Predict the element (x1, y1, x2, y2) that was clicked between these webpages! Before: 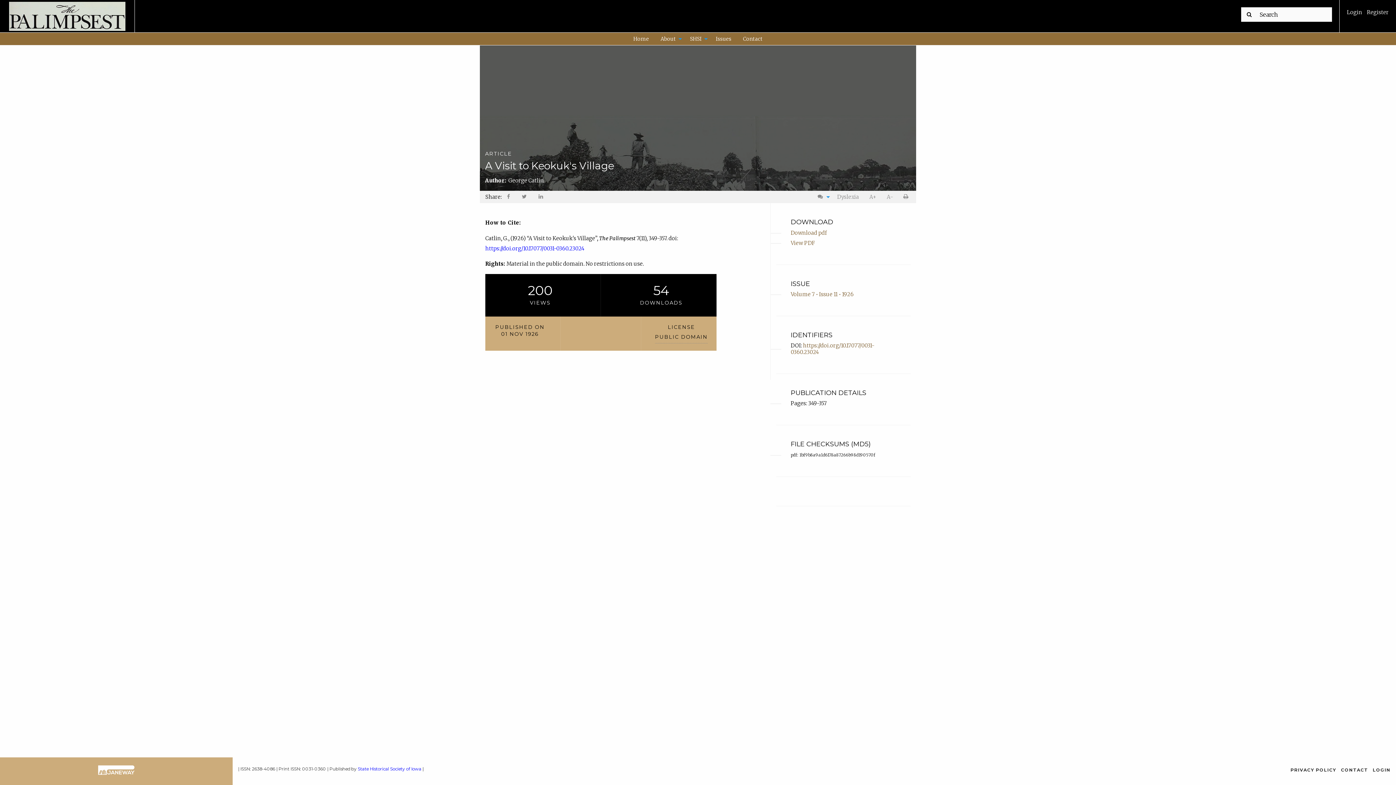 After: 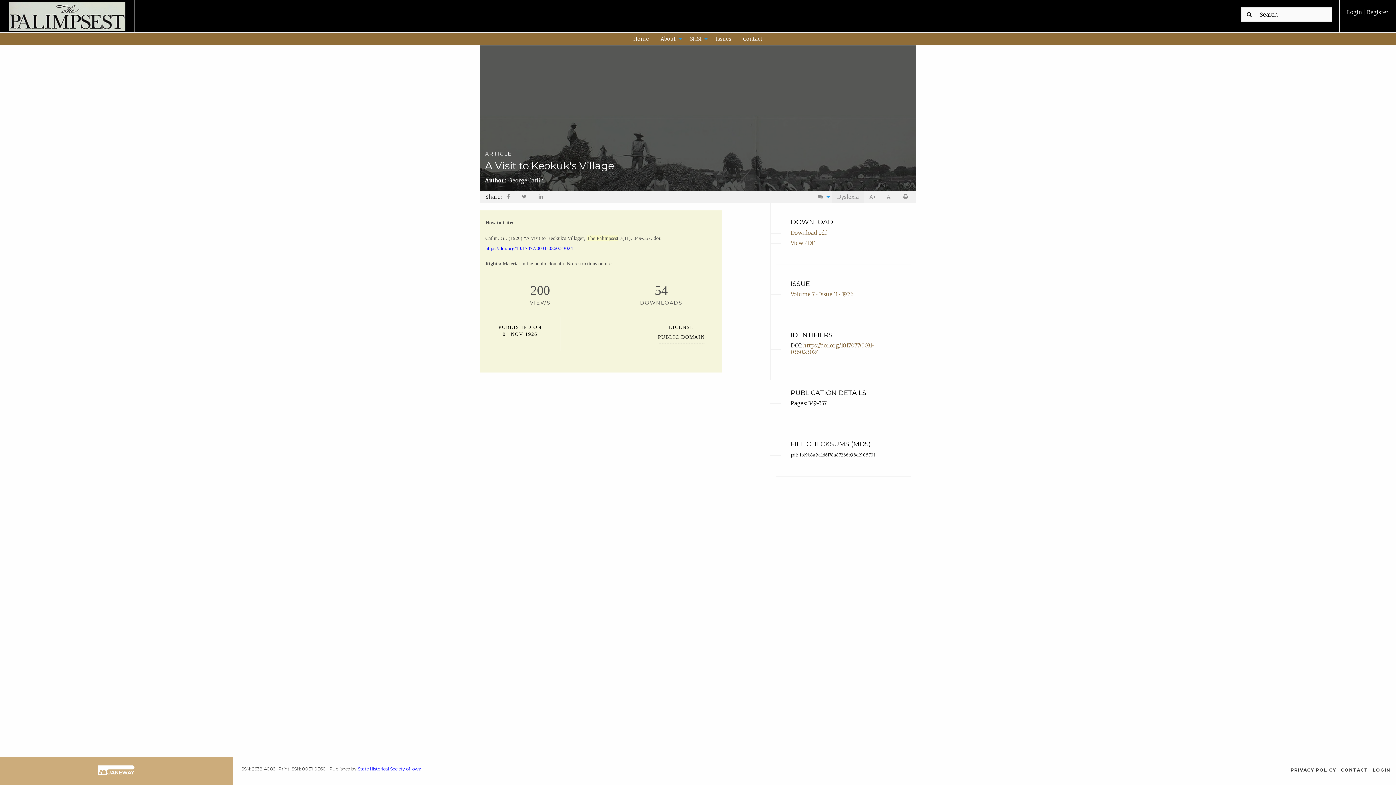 Action: bbox: (832, 190, 864, 203) label: Dyslexia